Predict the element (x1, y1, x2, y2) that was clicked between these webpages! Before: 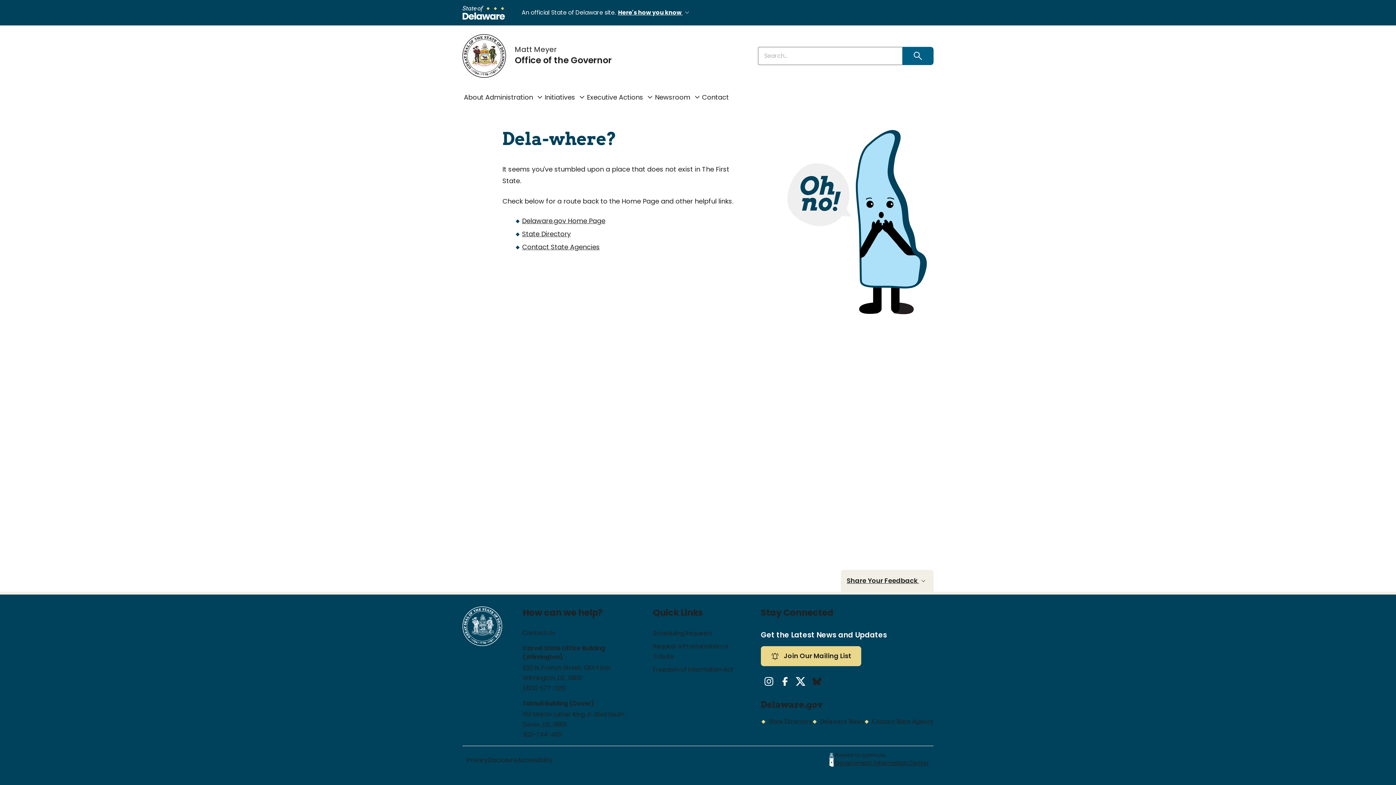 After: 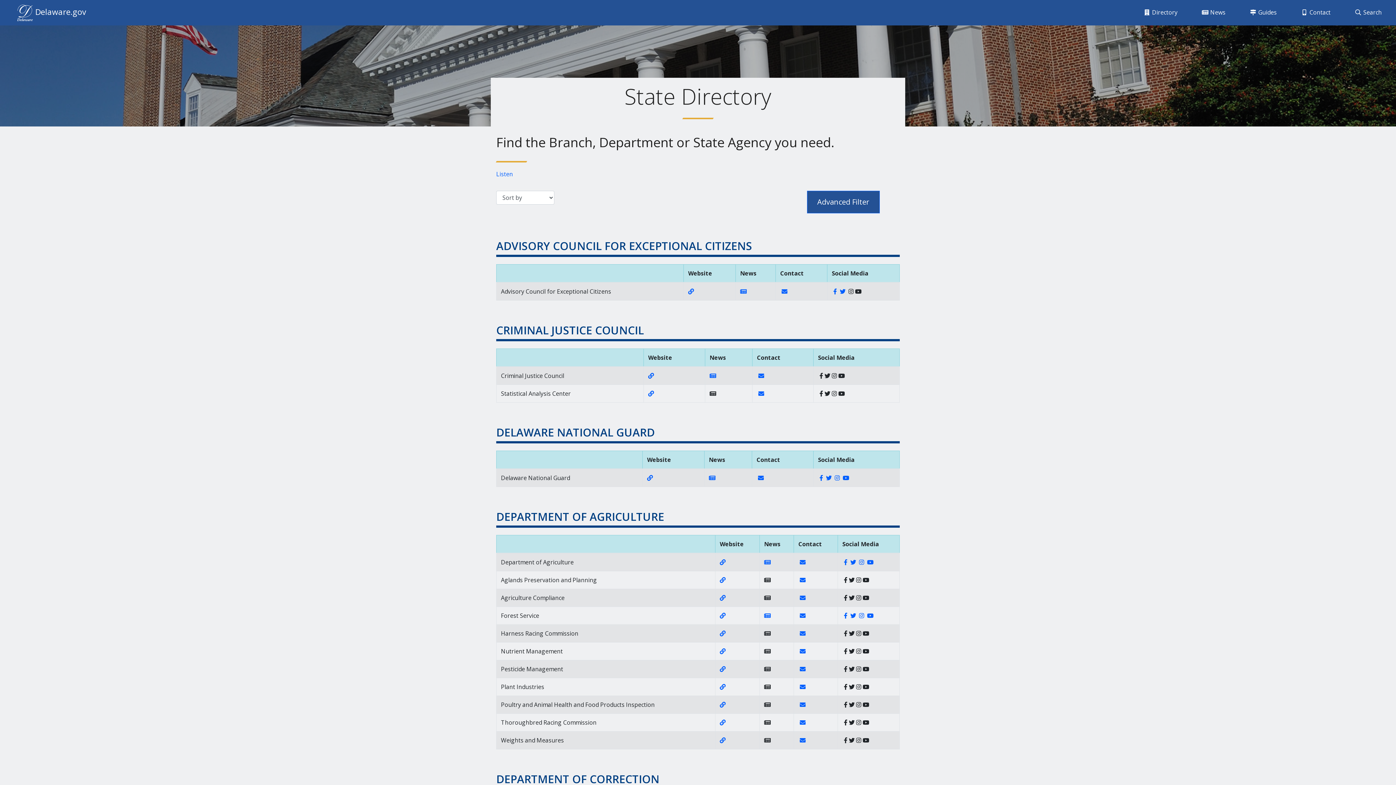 Action: bbox: (522, 229, 570, 238) label: State Directory